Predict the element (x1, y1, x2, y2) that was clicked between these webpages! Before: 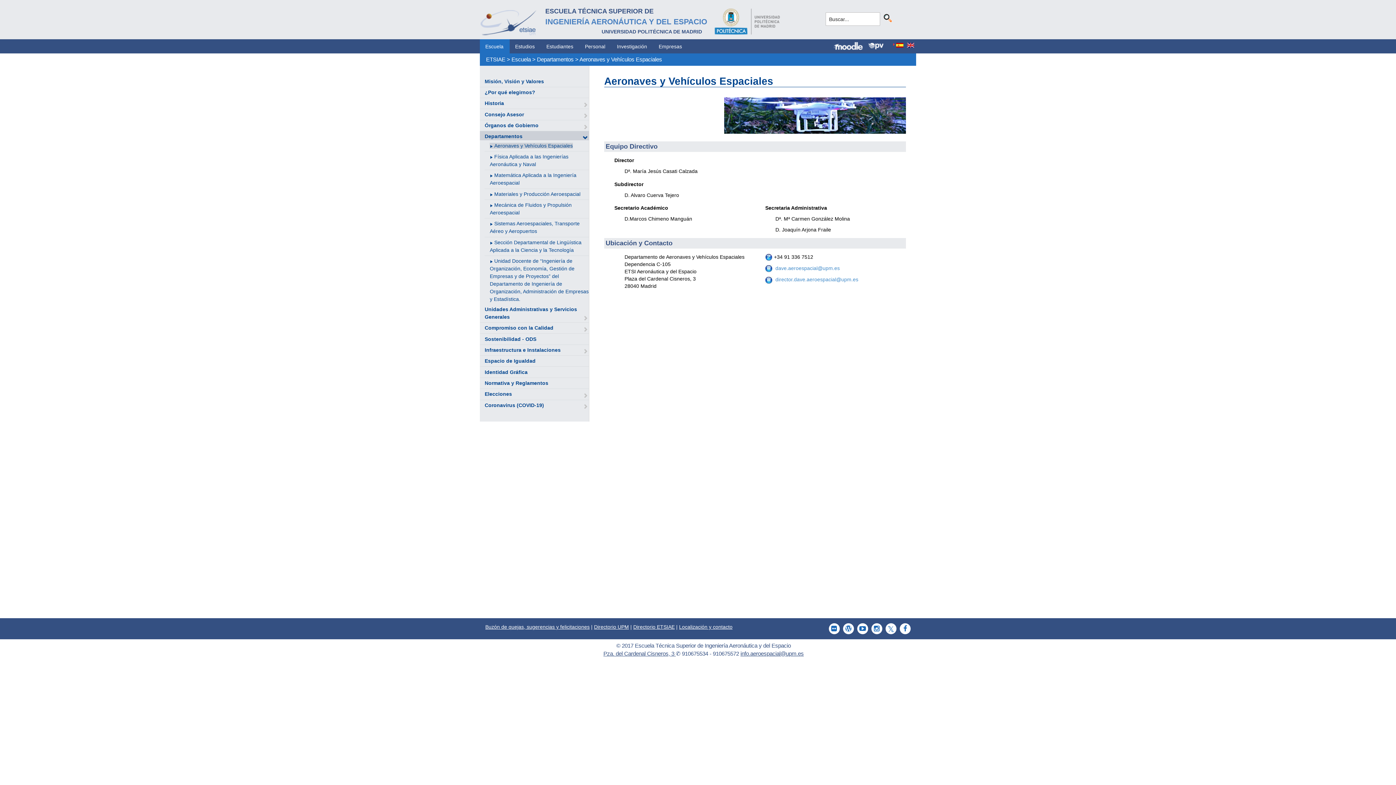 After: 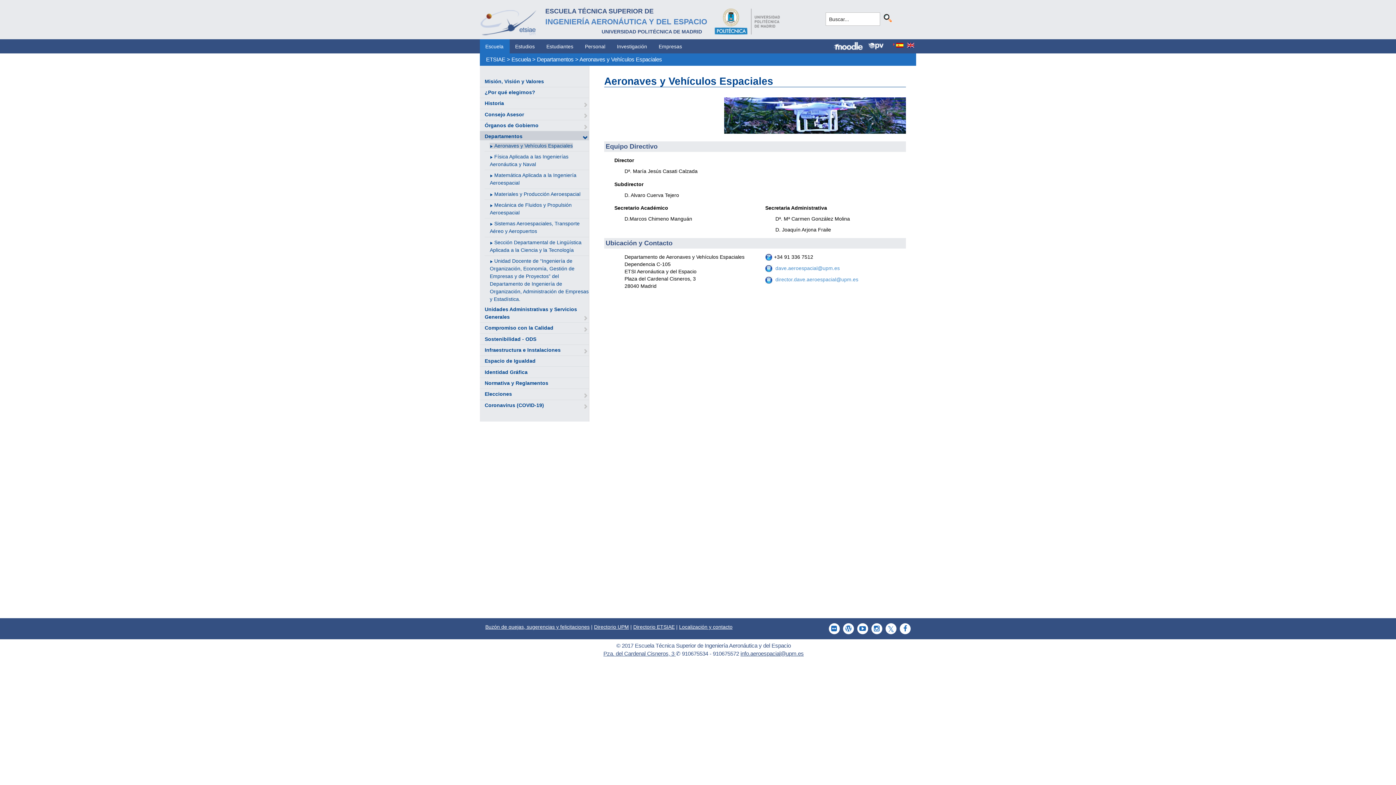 Action: bbox: (633, 624, 674, 630) label: Directorio ETSIAE